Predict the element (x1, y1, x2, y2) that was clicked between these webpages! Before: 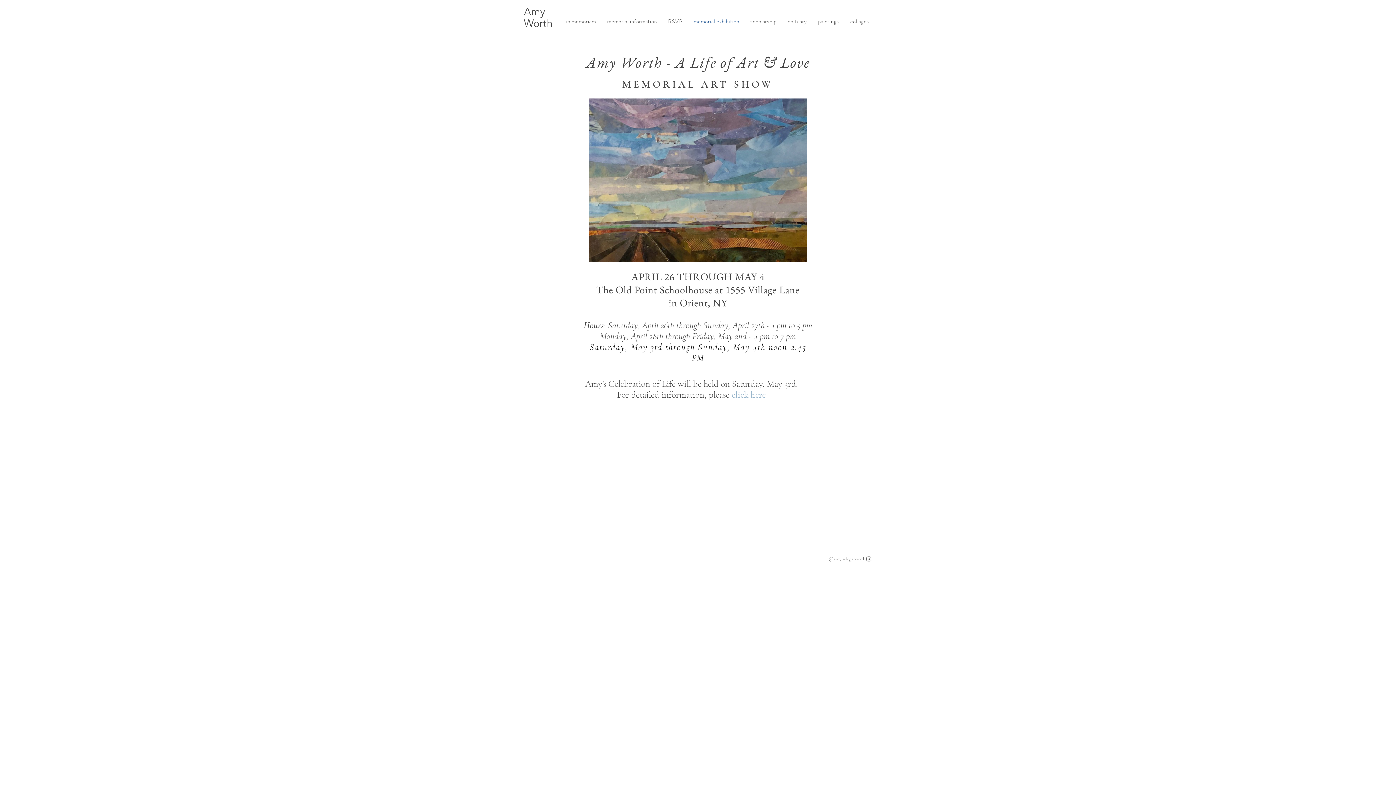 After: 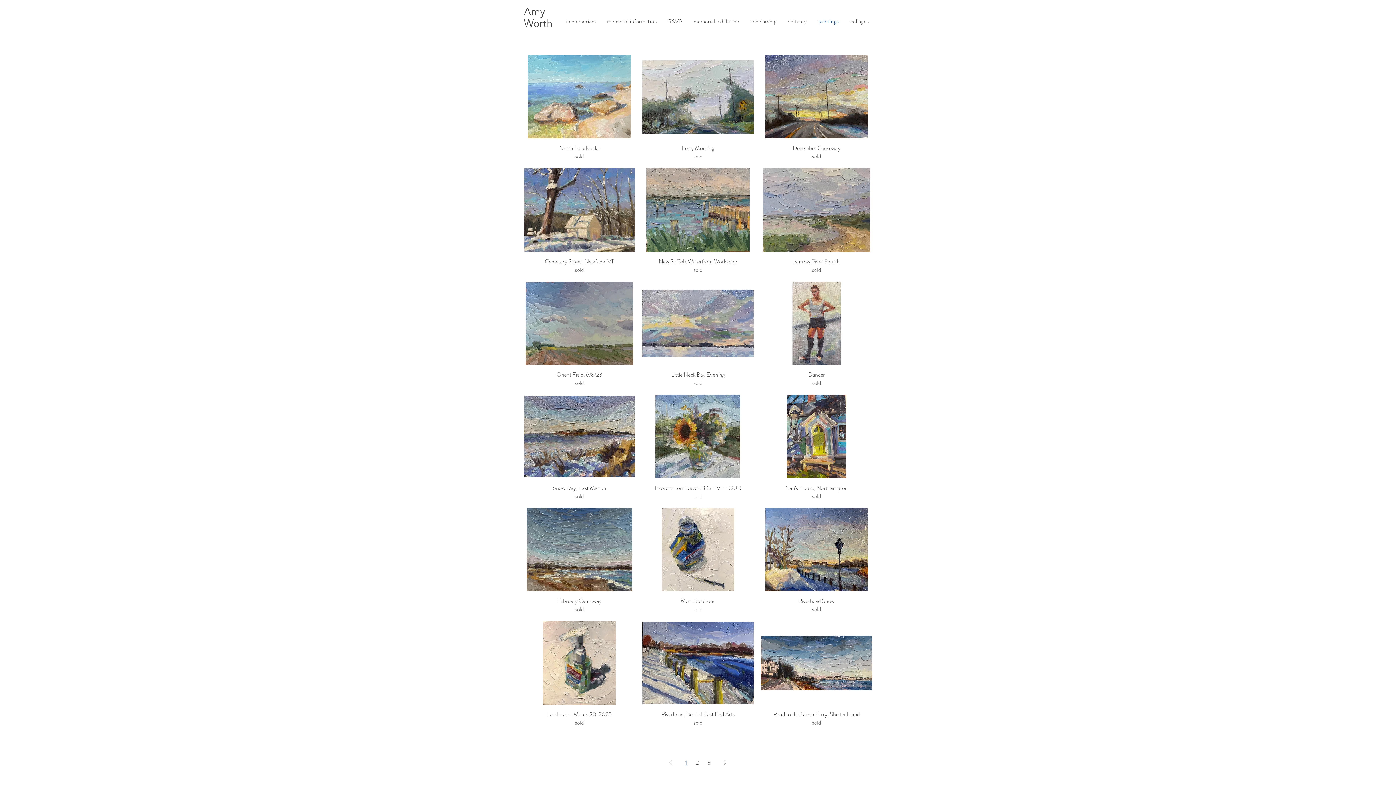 Action: label: paintings bbox: (814, 13, 843, 29)